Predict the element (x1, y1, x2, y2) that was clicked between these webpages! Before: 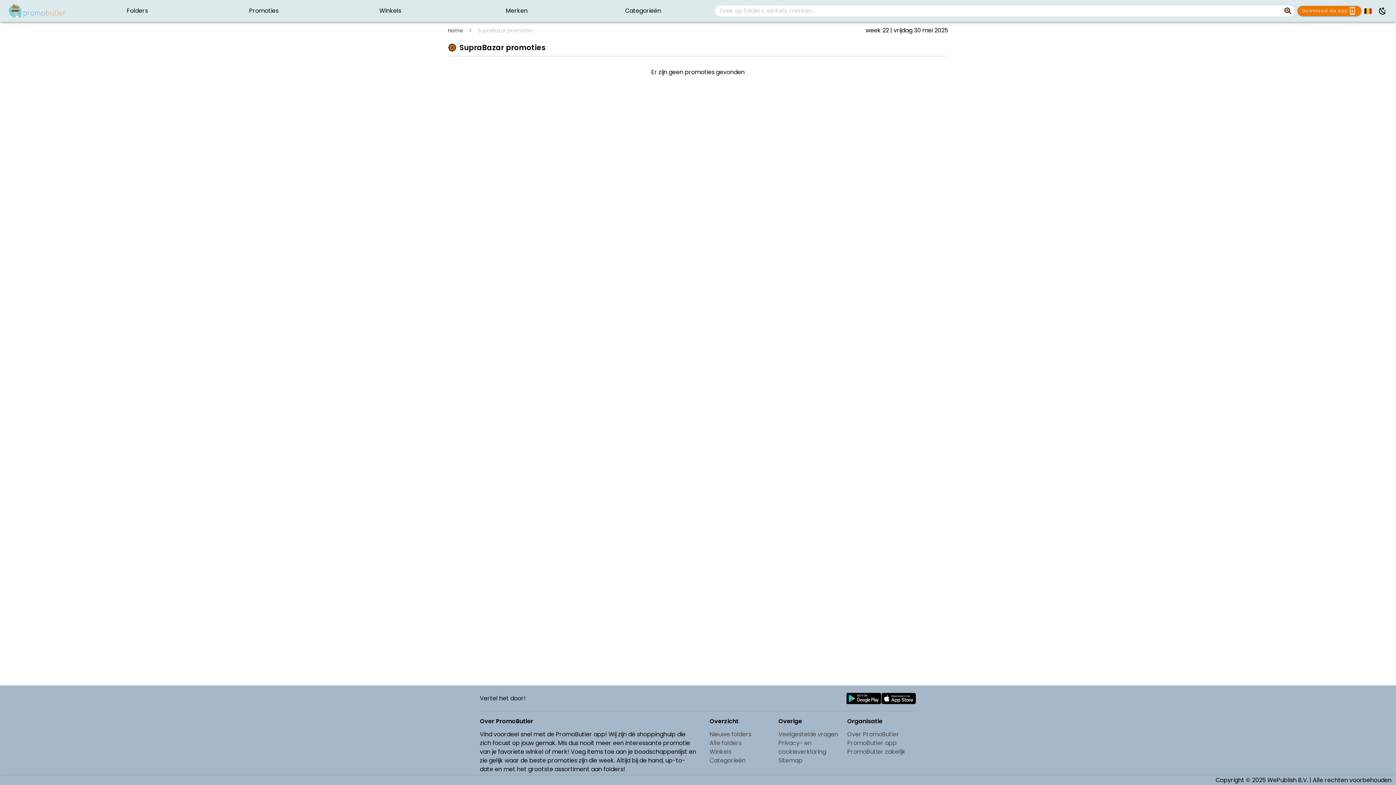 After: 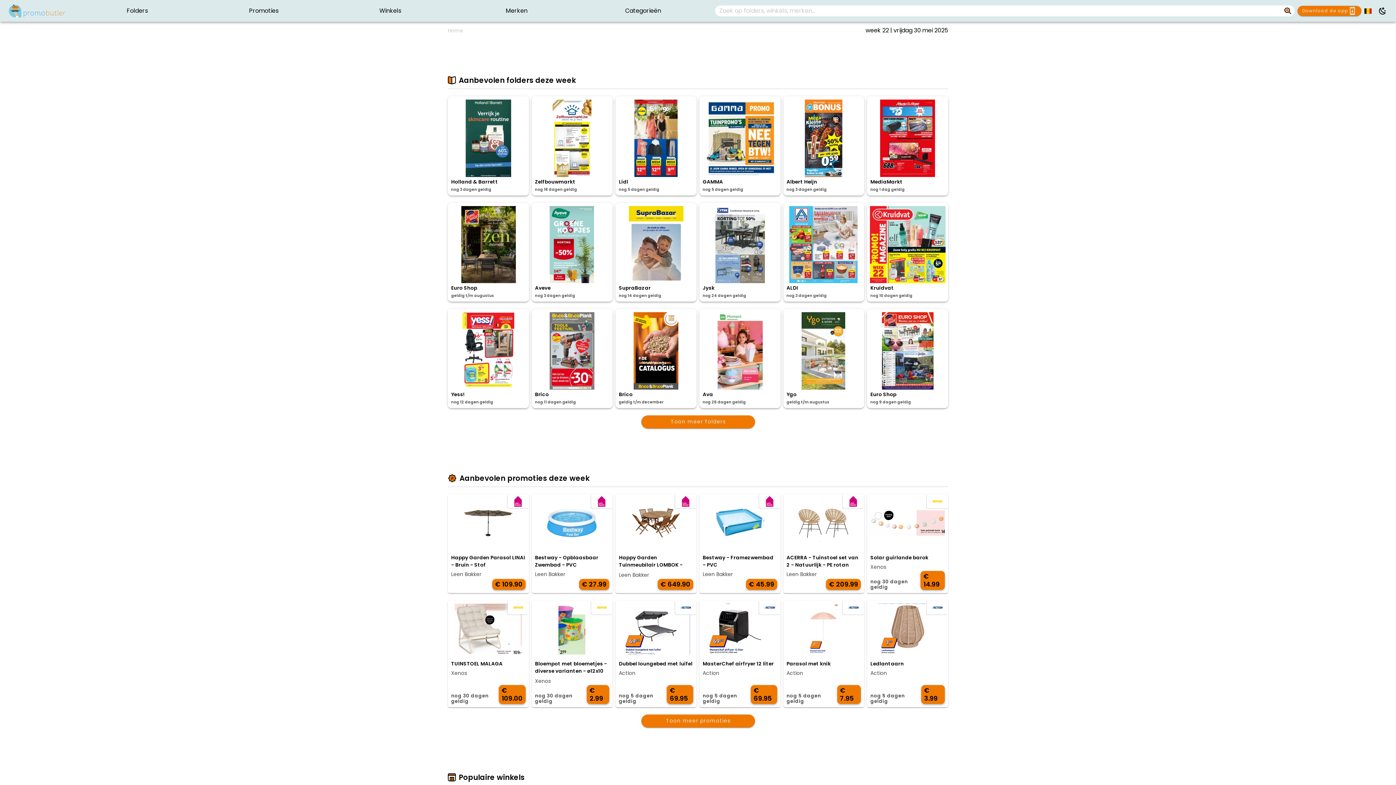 Action: bbox: (709, 730, 778, 739) label: Nieuwe folders